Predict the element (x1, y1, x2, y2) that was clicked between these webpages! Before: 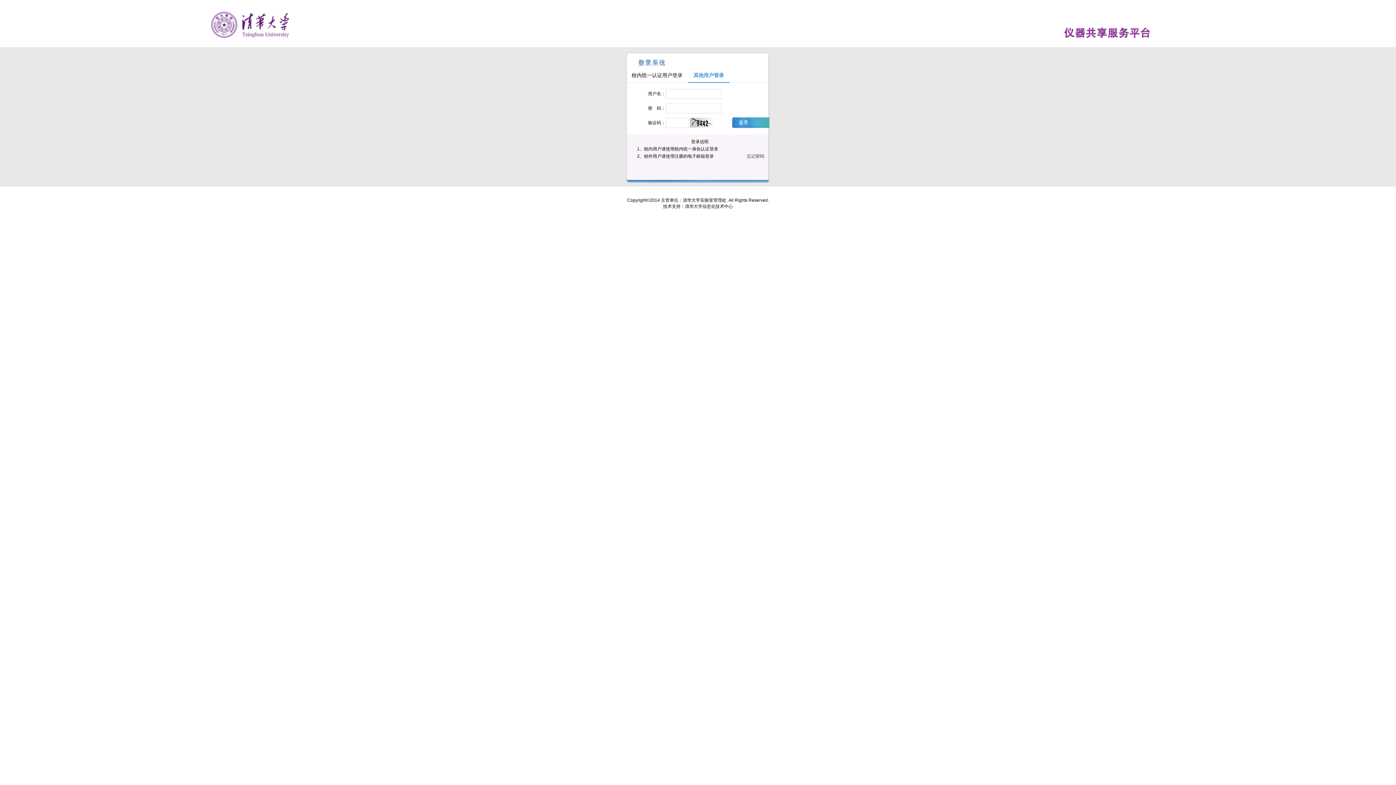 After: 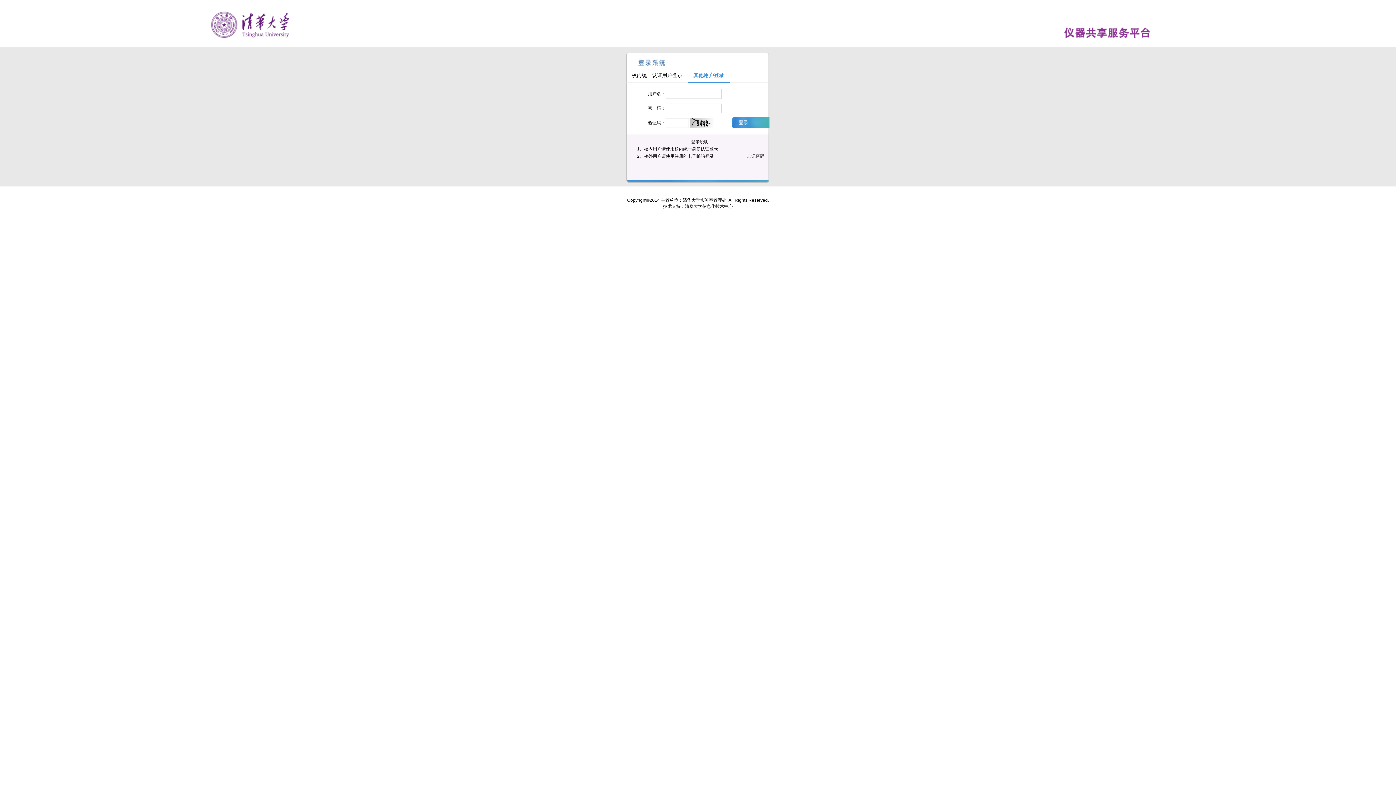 Action: bbox: (732, 117, 770, 128)